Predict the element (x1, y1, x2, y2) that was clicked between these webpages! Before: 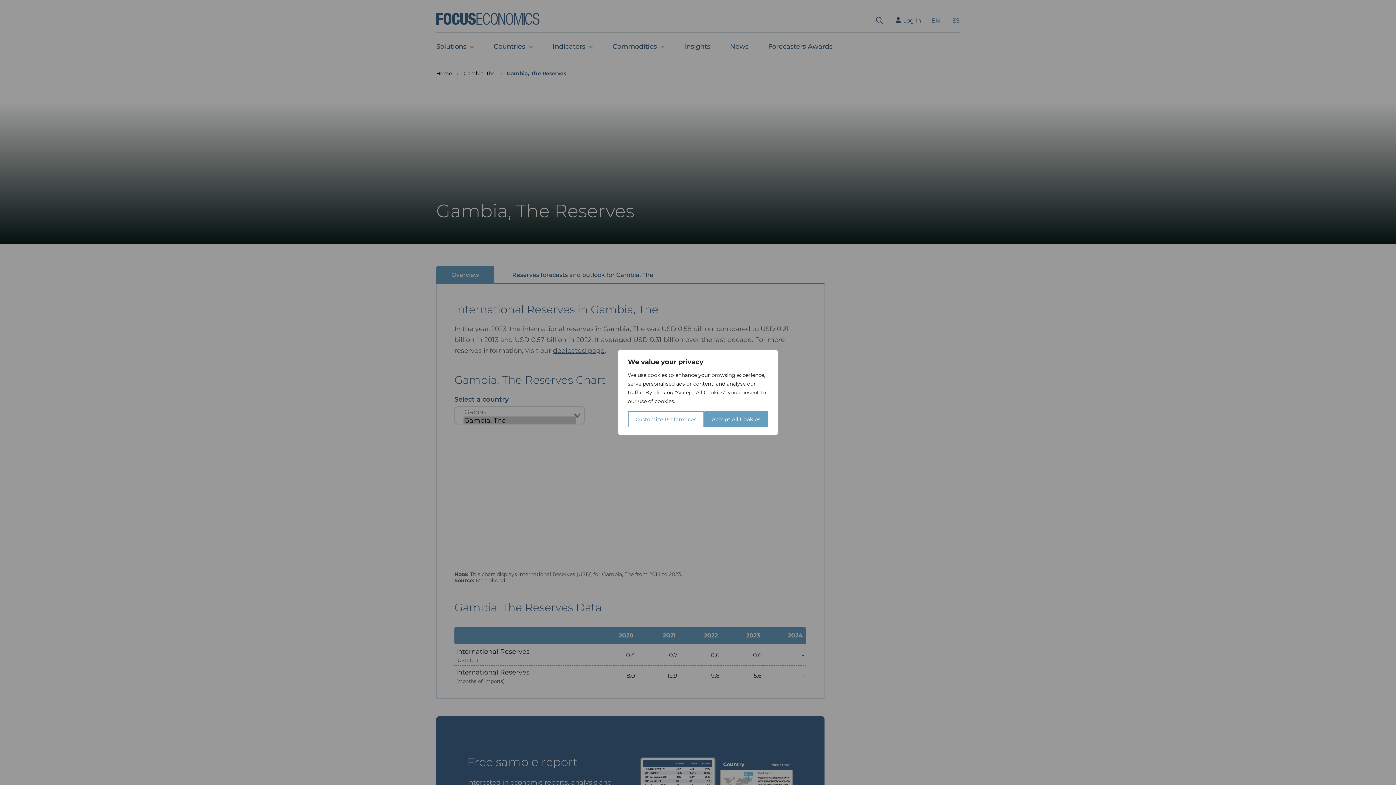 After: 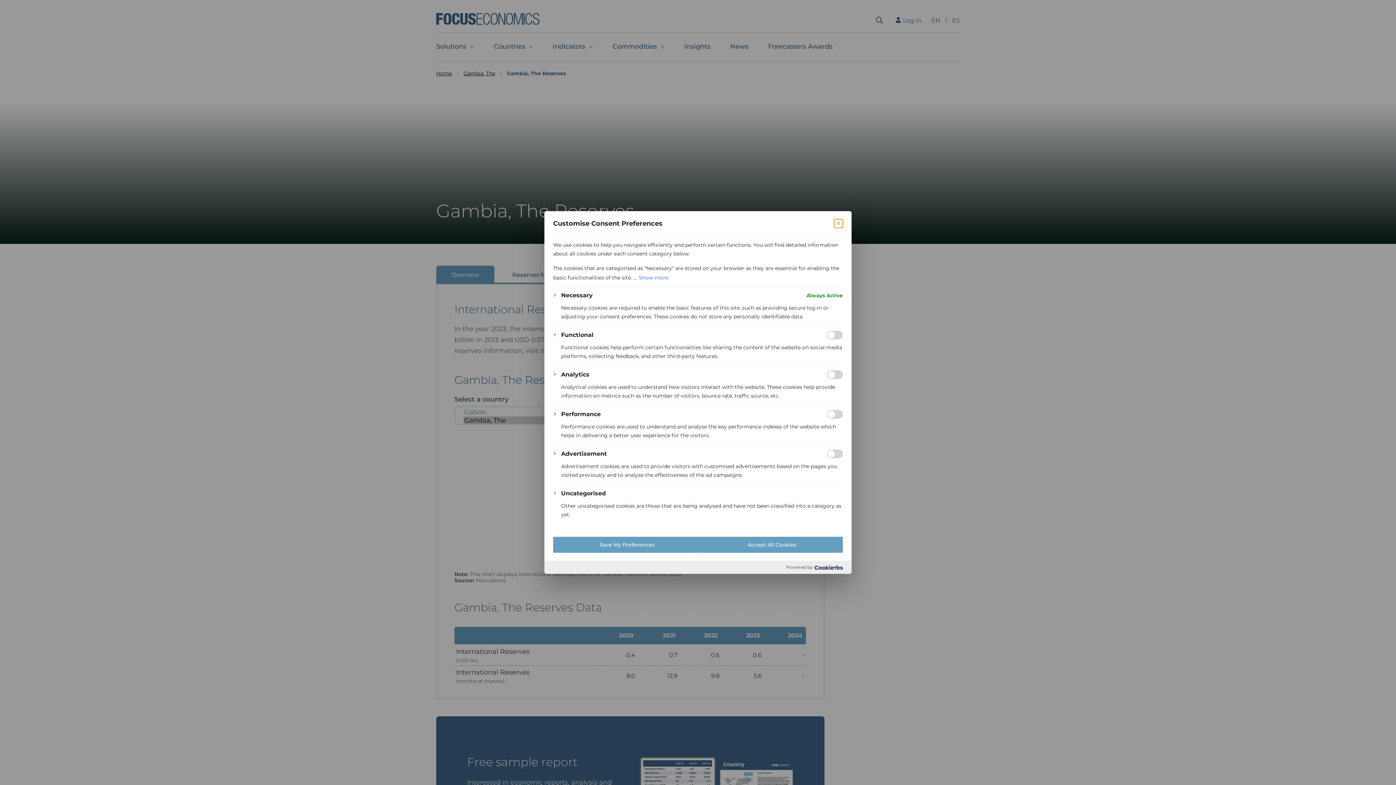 Action: bbox: (628, 411, 704, 427) label: Customize Preferences